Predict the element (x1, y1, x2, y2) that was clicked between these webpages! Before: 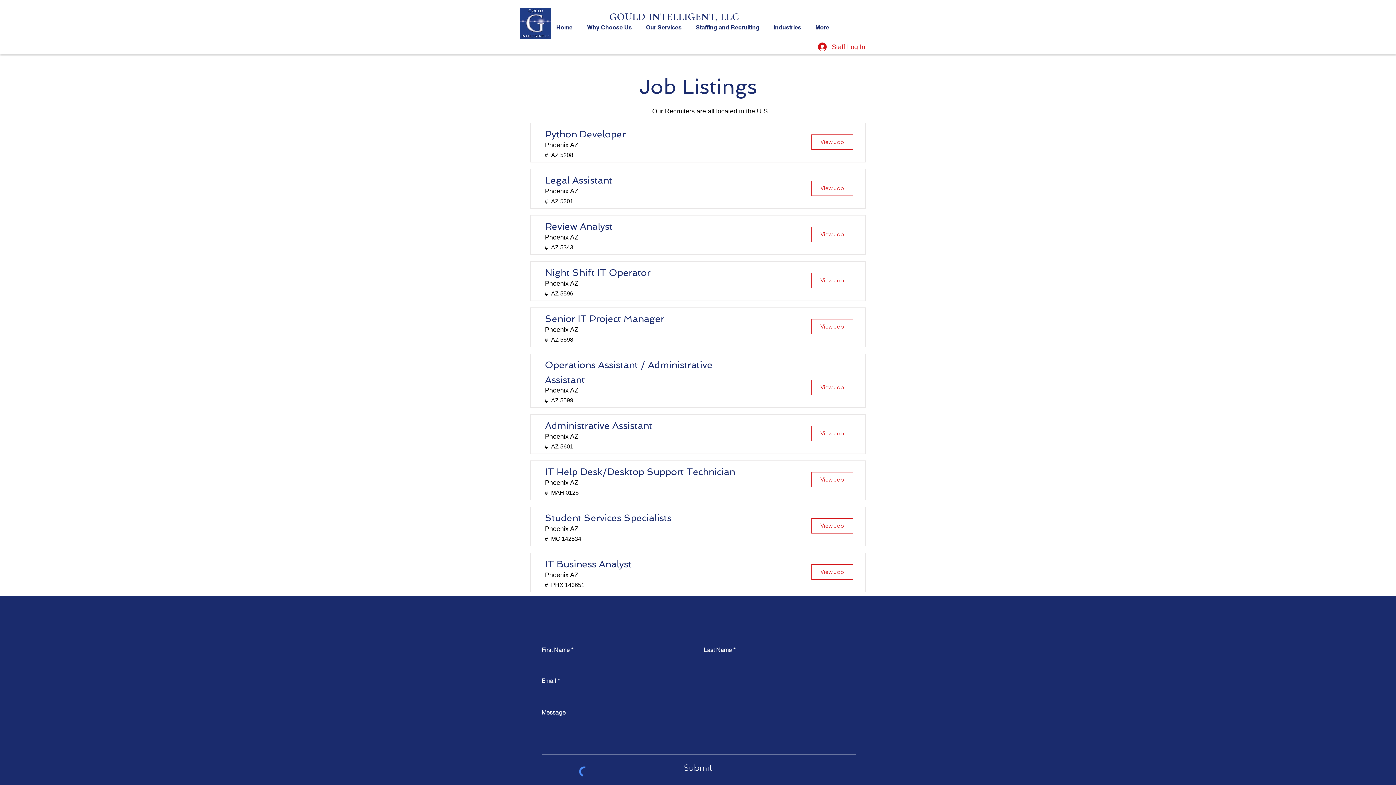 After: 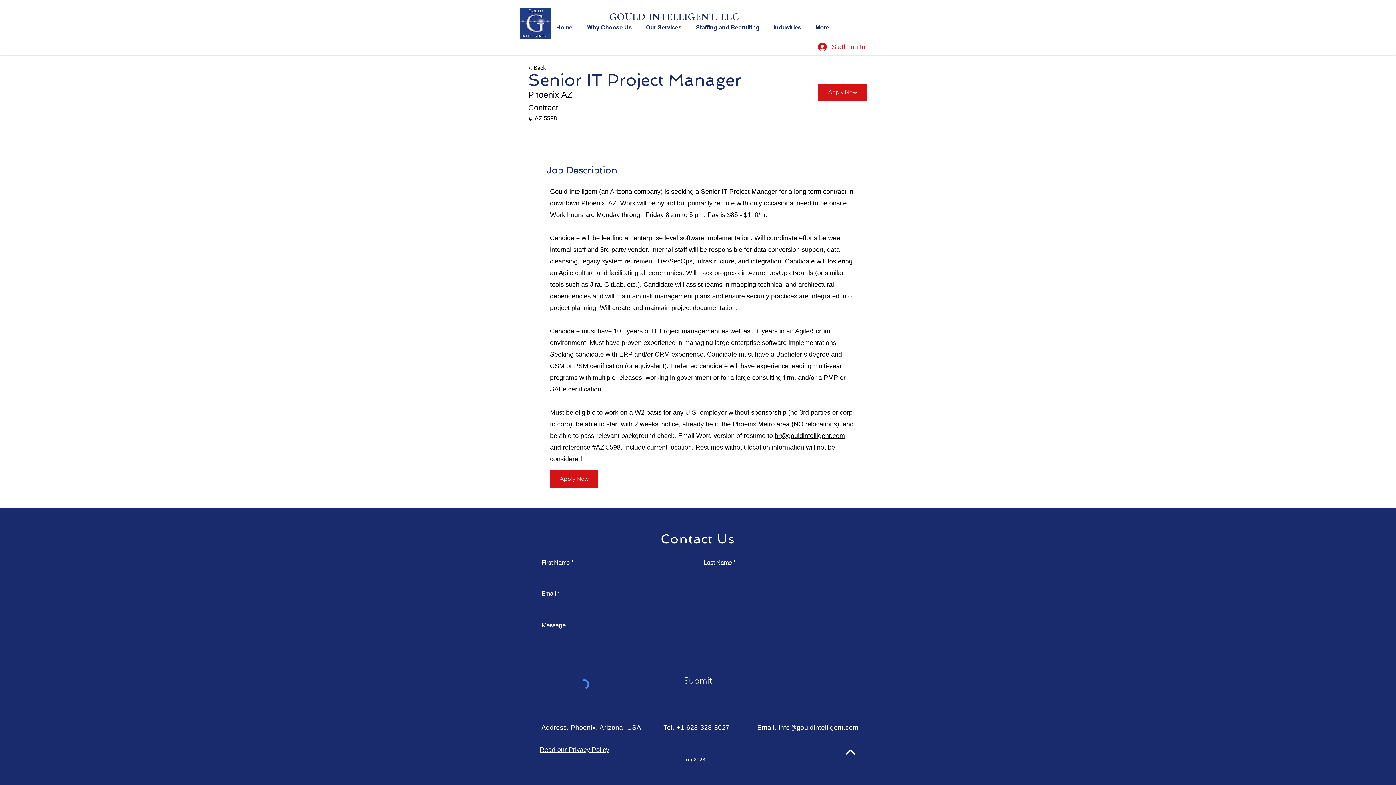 Action: label: View Job bbox: (811, 319, 853, 334)